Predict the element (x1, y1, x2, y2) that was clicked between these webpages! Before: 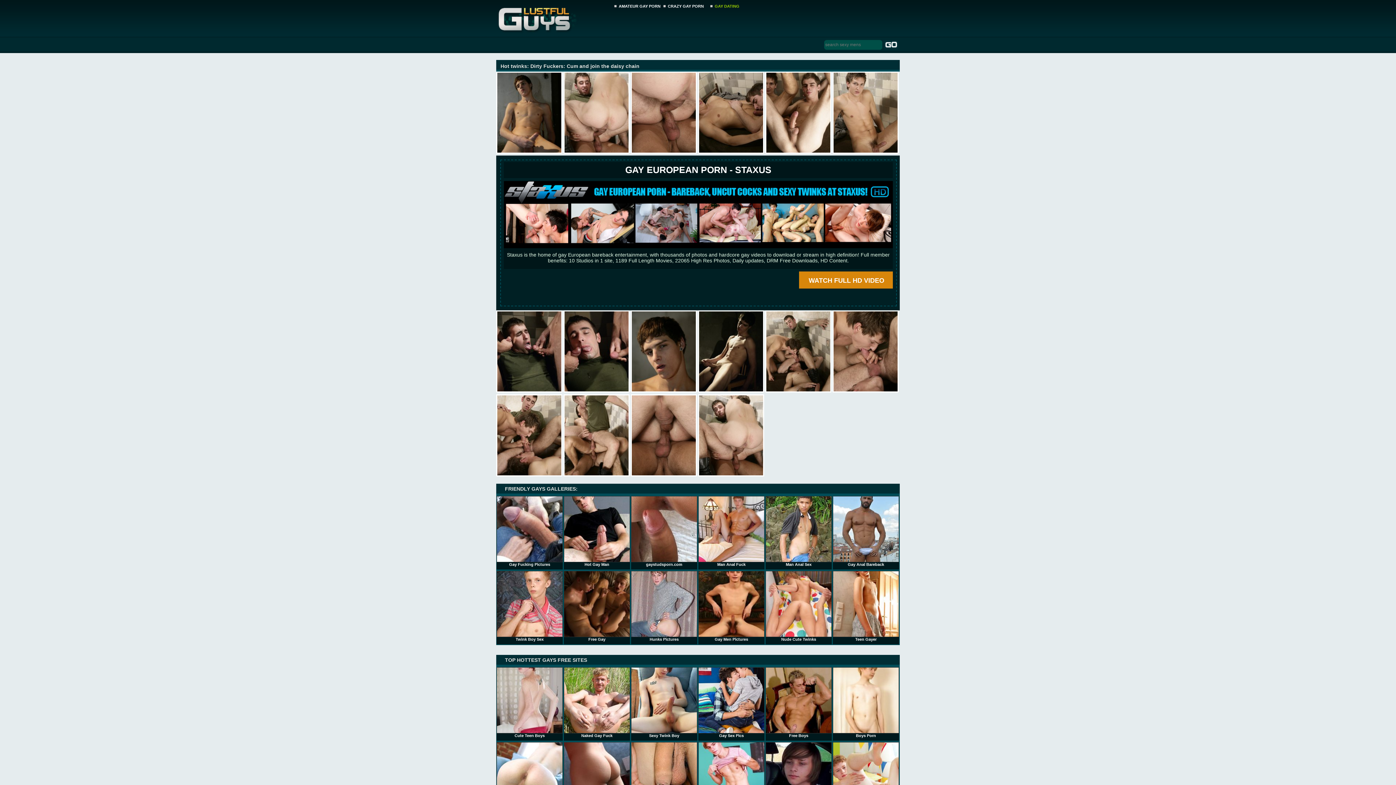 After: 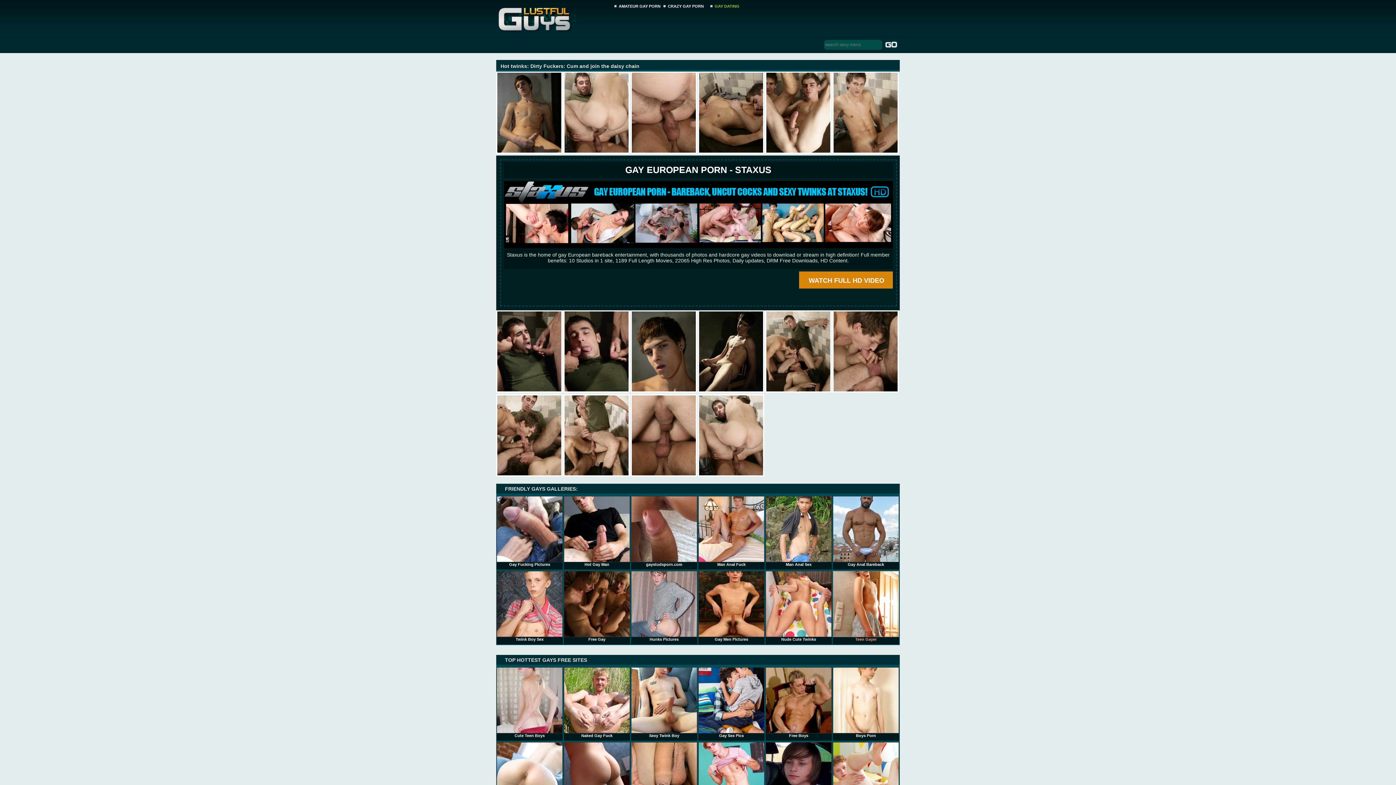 Action: bbox: (833, 571, 899, 641) label: Teen Gayer